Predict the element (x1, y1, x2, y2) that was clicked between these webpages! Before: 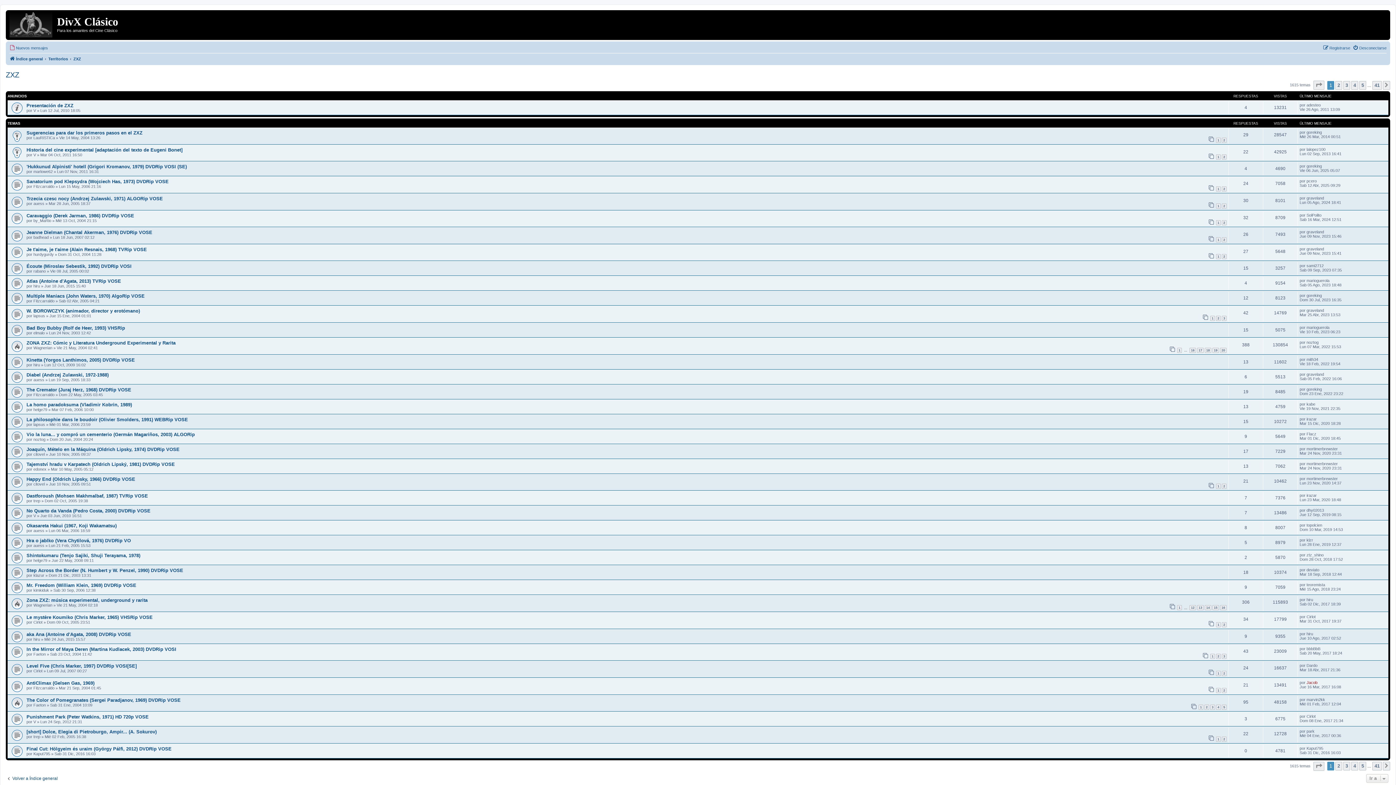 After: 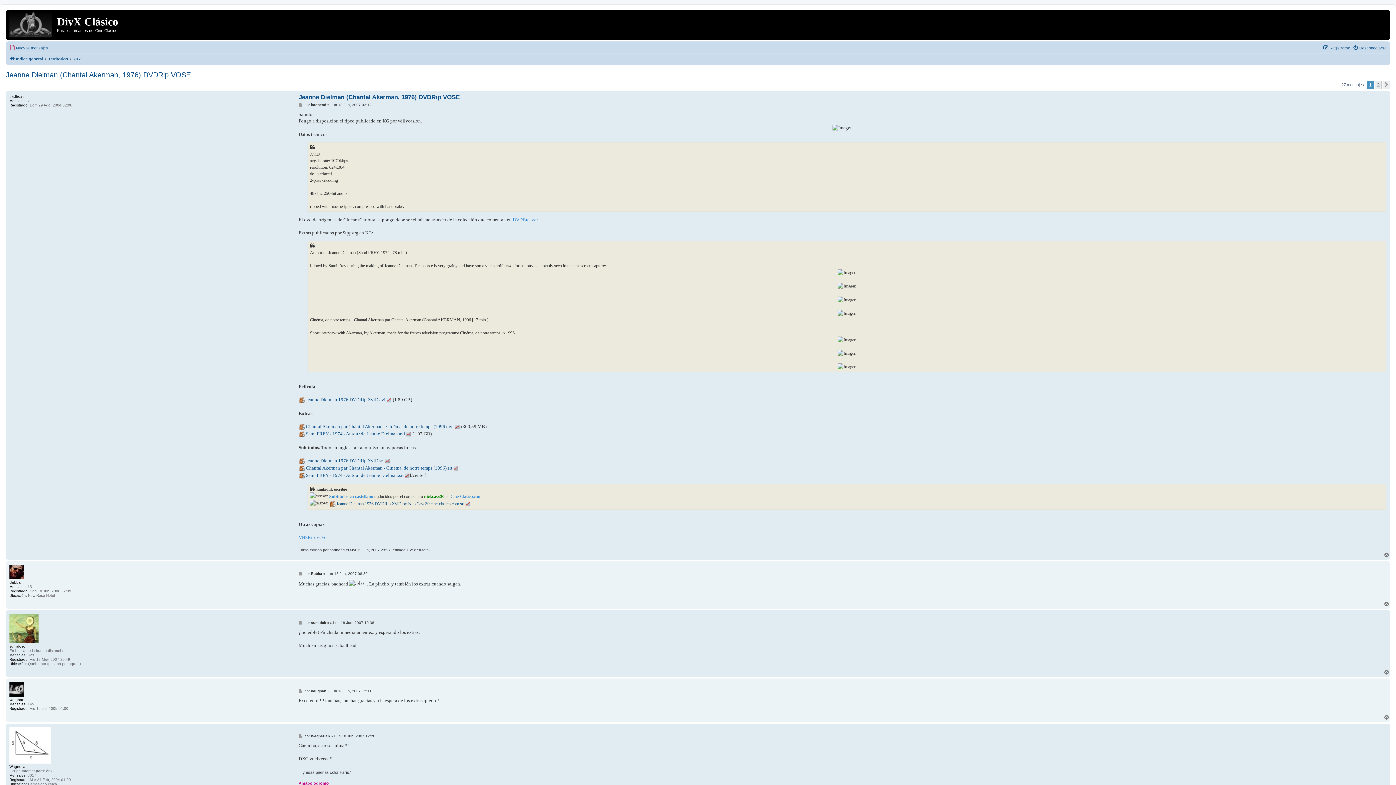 Action: label: Jeanne Dielman (Chantal Akerman, 1976) DVDRip VOSE bbox: (26, 229, 152, 235)